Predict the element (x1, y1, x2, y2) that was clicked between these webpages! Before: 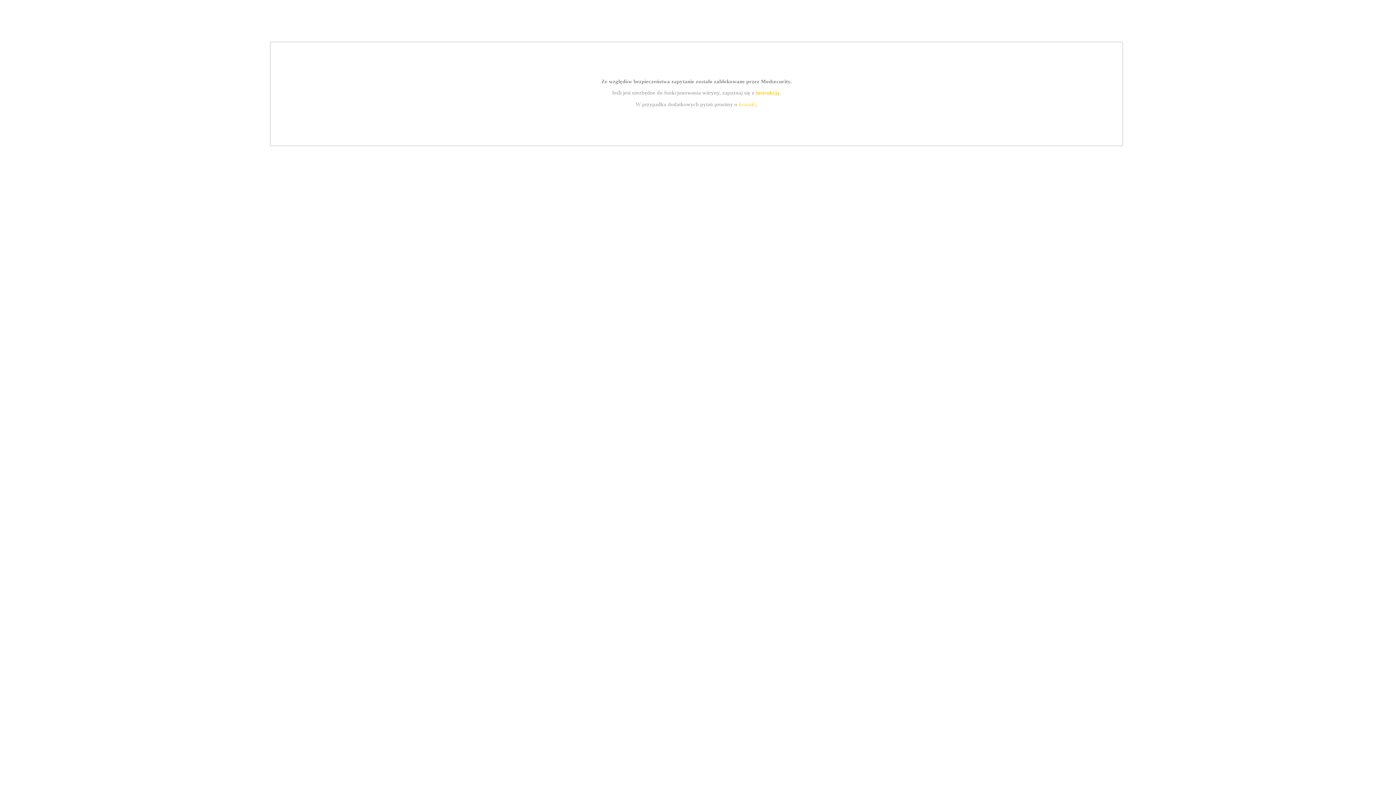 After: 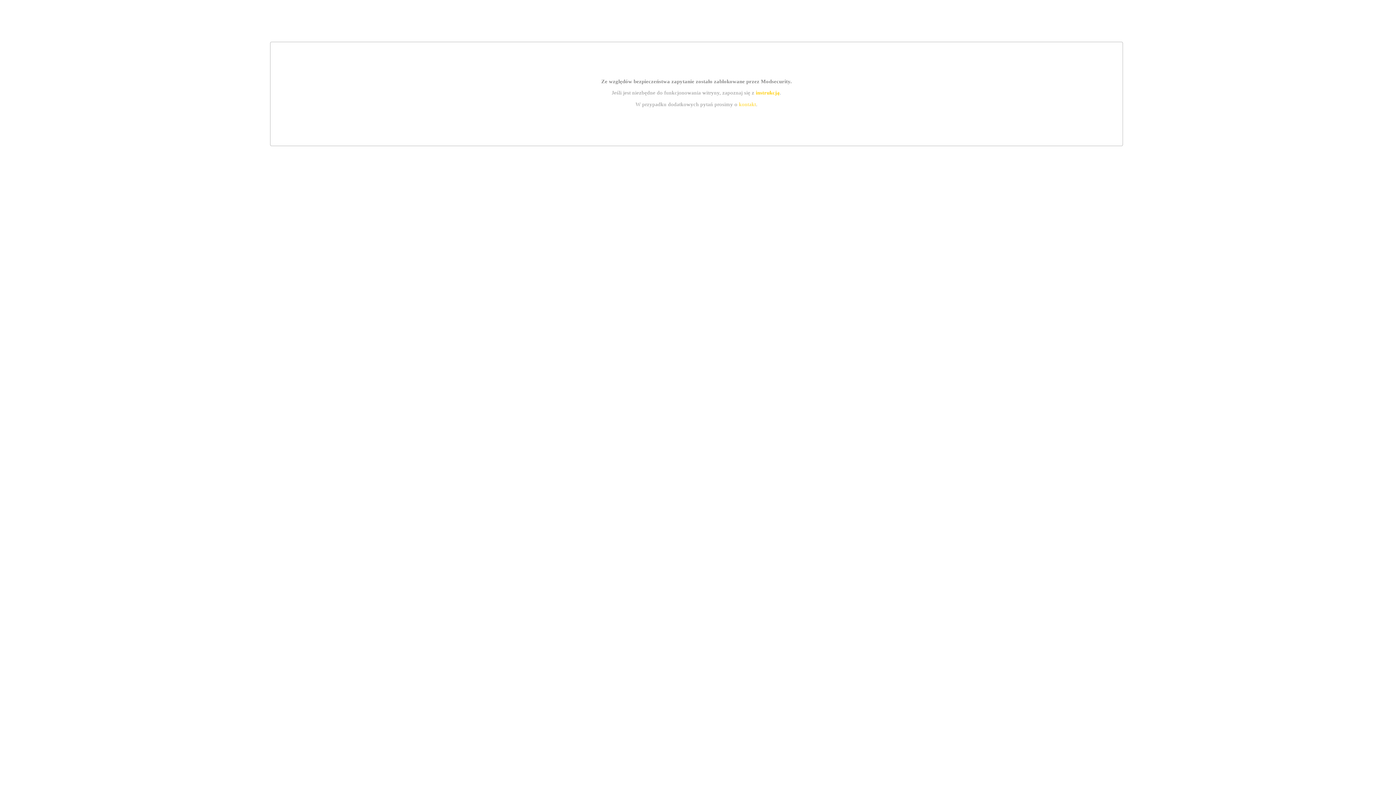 Action: label: kontakt bbox: (739, 101, 756, 107)